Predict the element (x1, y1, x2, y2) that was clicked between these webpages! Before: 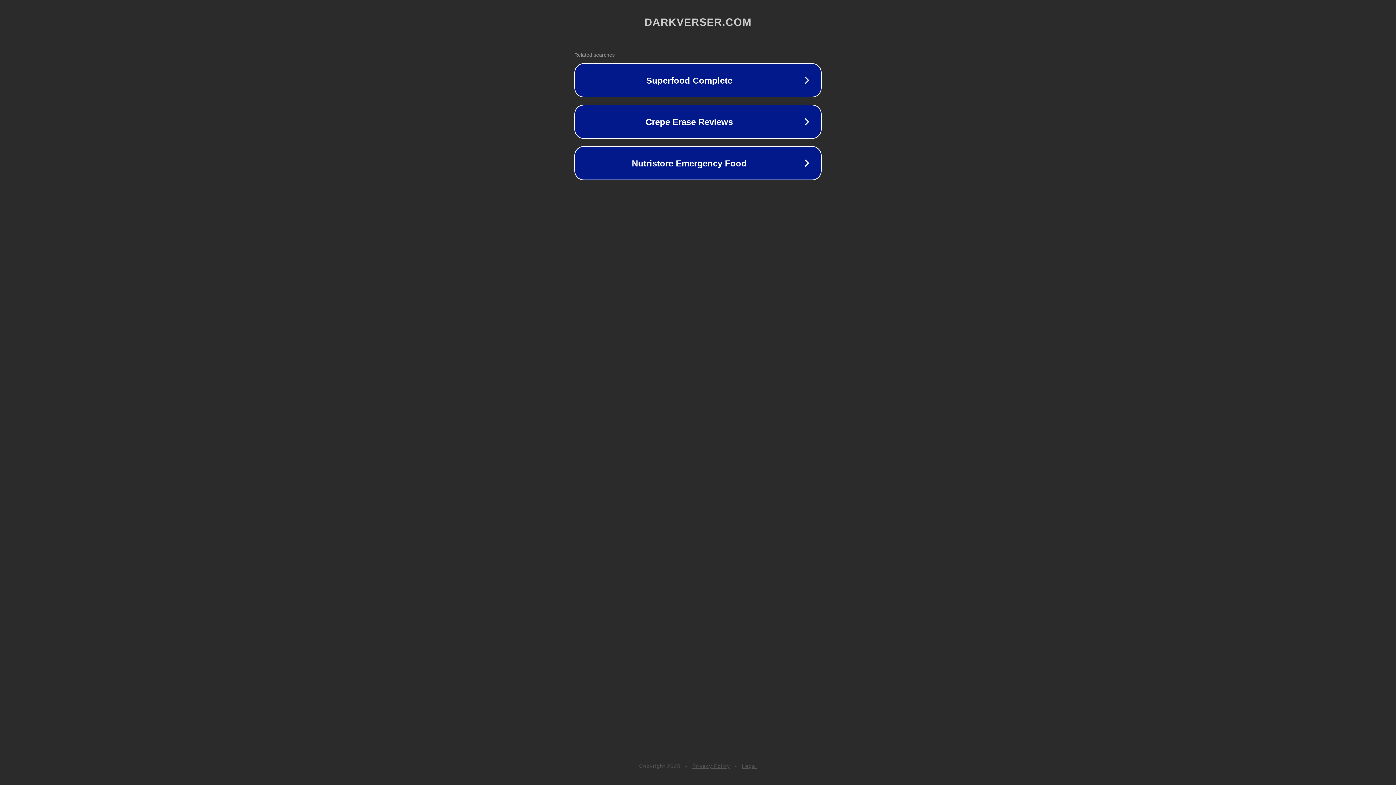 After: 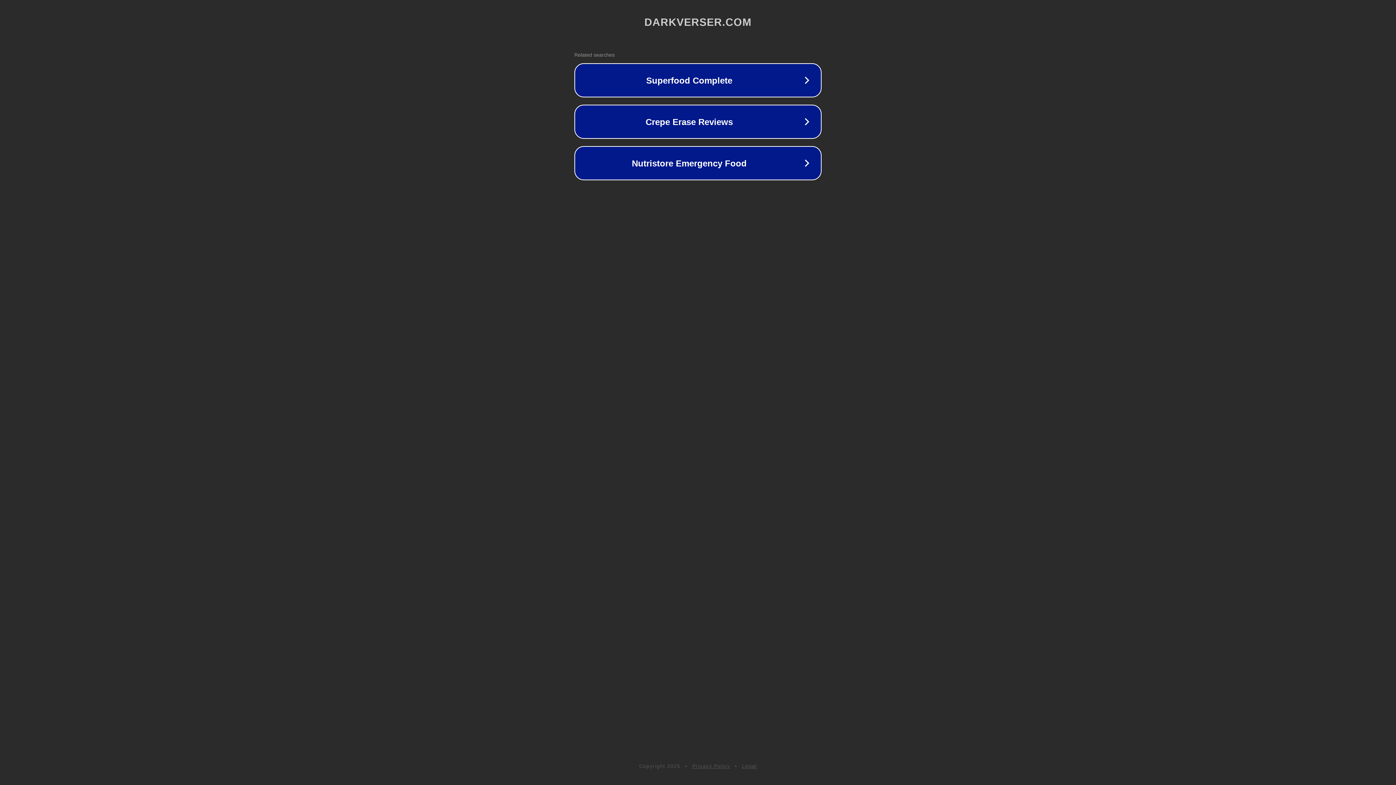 Action: bbox: (692, 763, 730, 769) label: Privacy Policy